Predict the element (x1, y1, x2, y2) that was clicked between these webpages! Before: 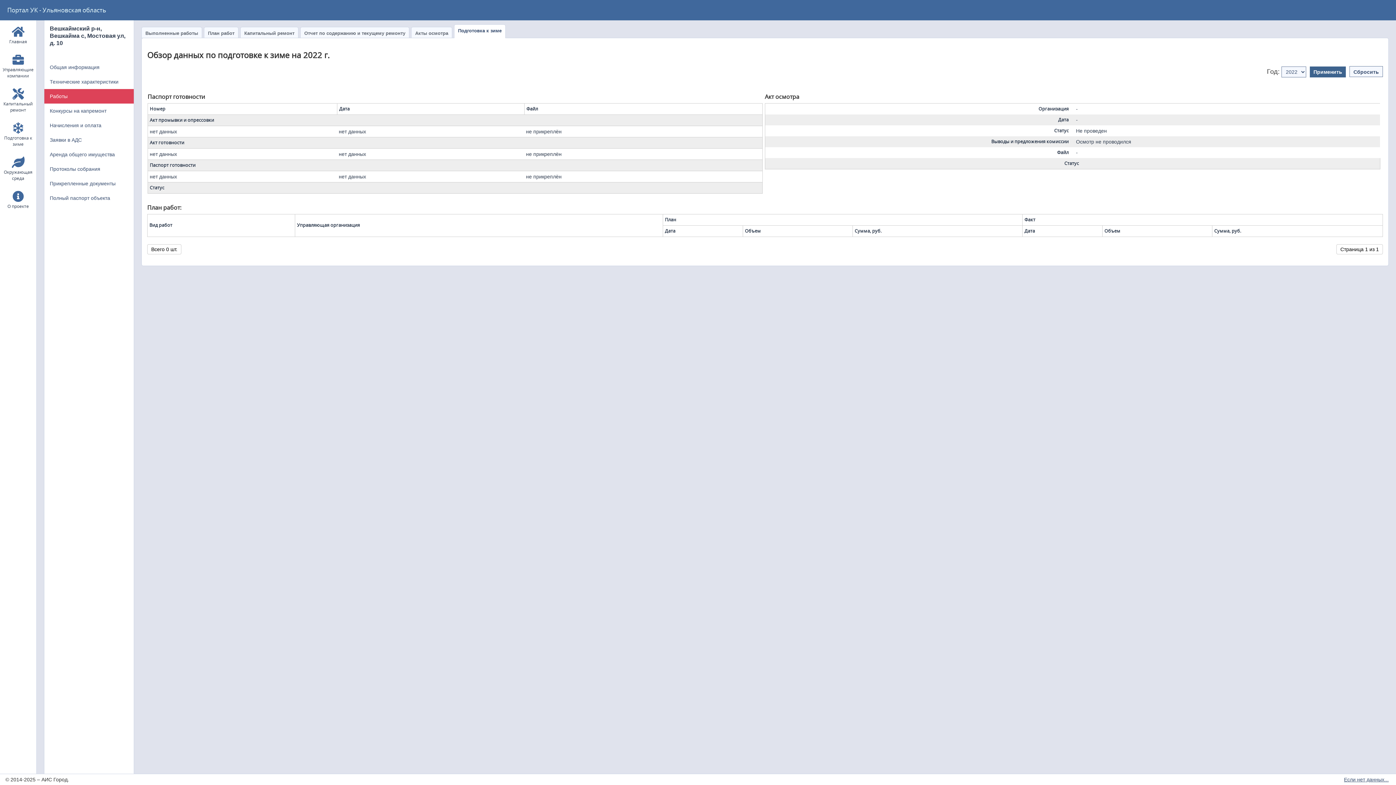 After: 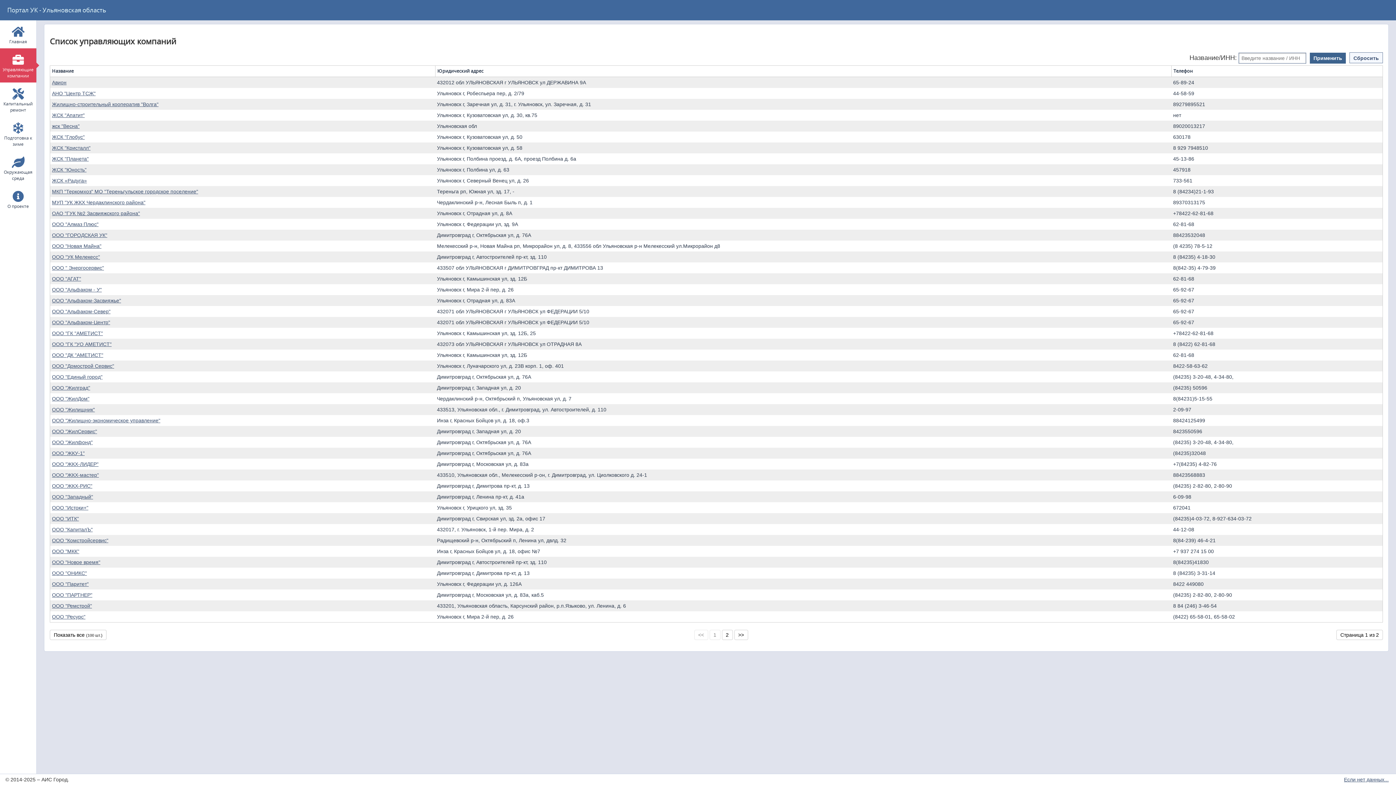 Action: bbox: (1, 48, 34, 82) label: Управляющие компании